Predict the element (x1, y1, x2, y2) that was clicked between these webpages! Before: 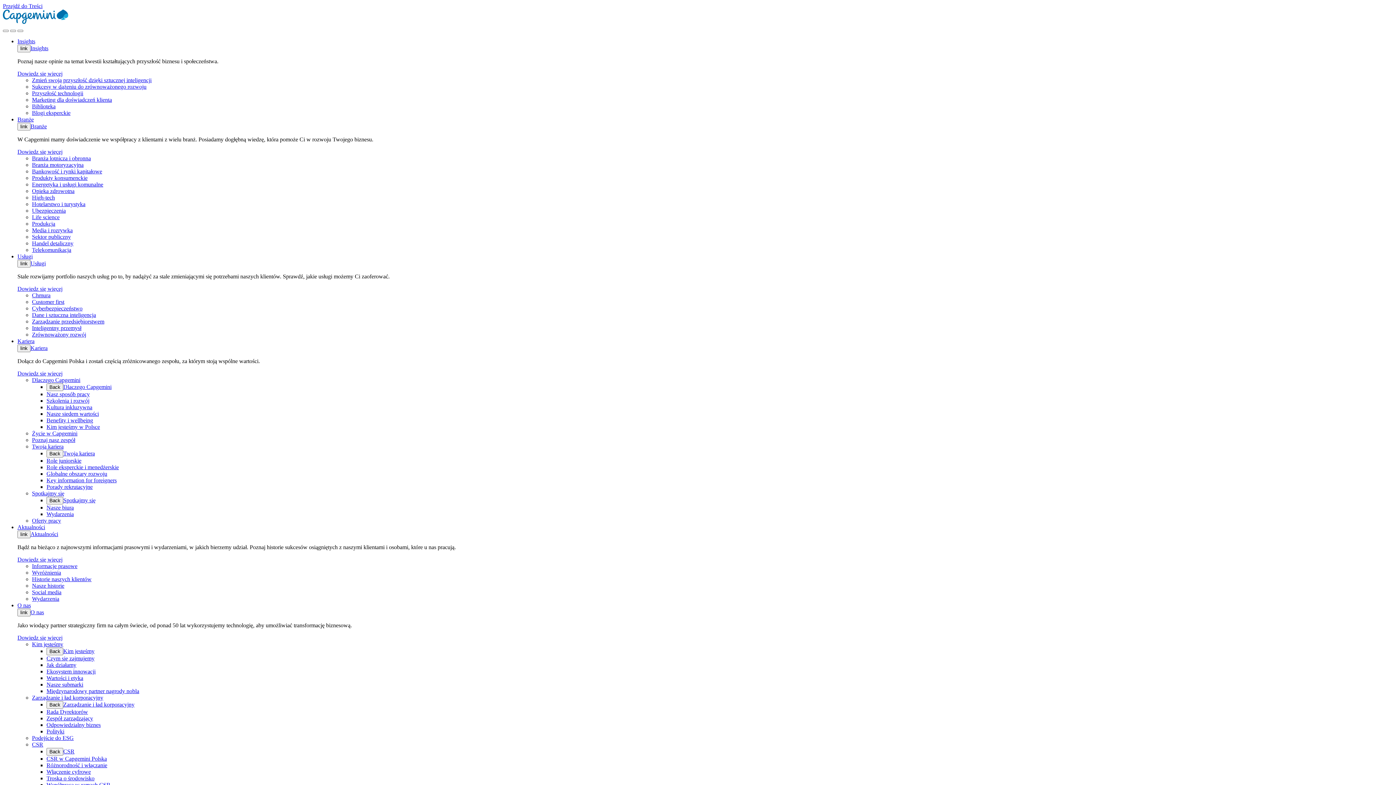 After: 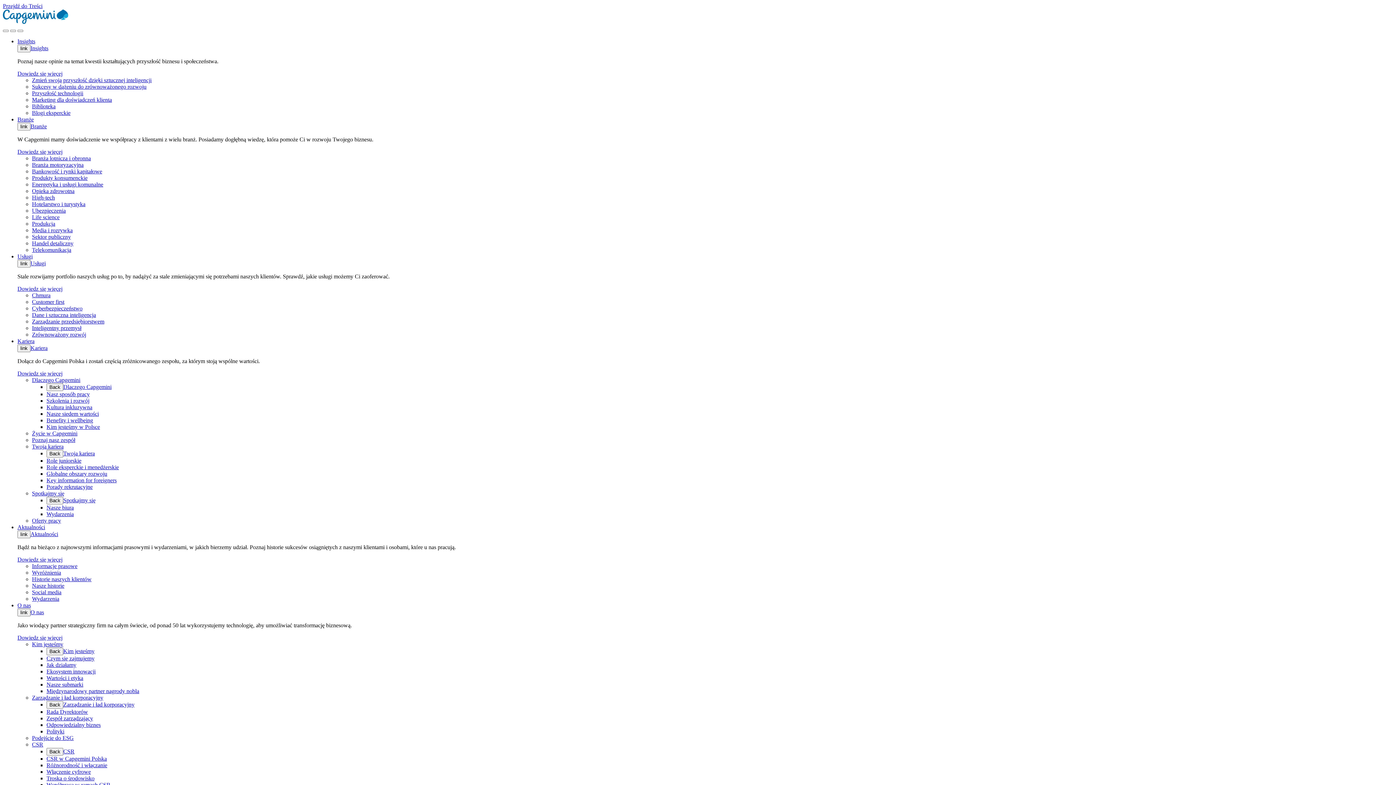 Action: label: Hotelarstwo i turystyka bbox: (32, 201, 85, 207)